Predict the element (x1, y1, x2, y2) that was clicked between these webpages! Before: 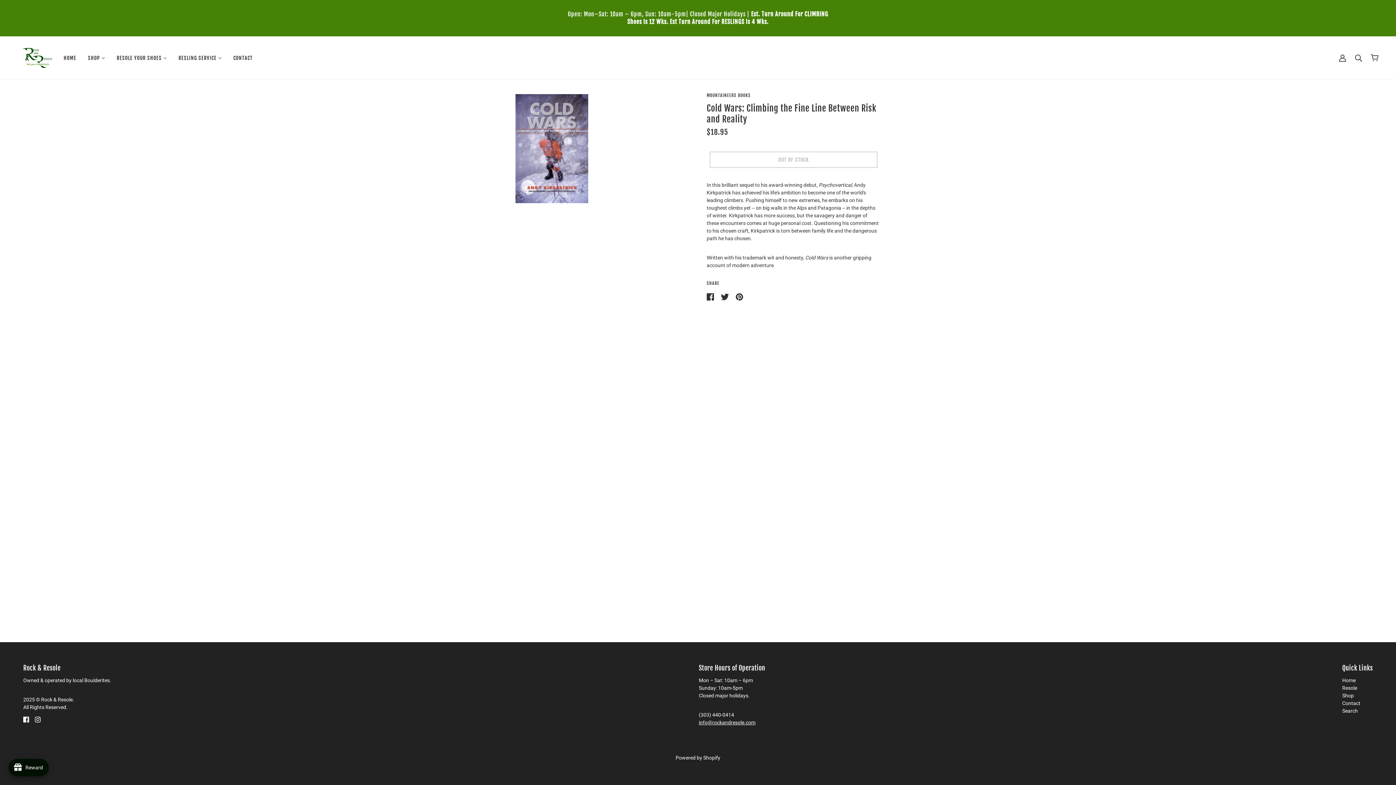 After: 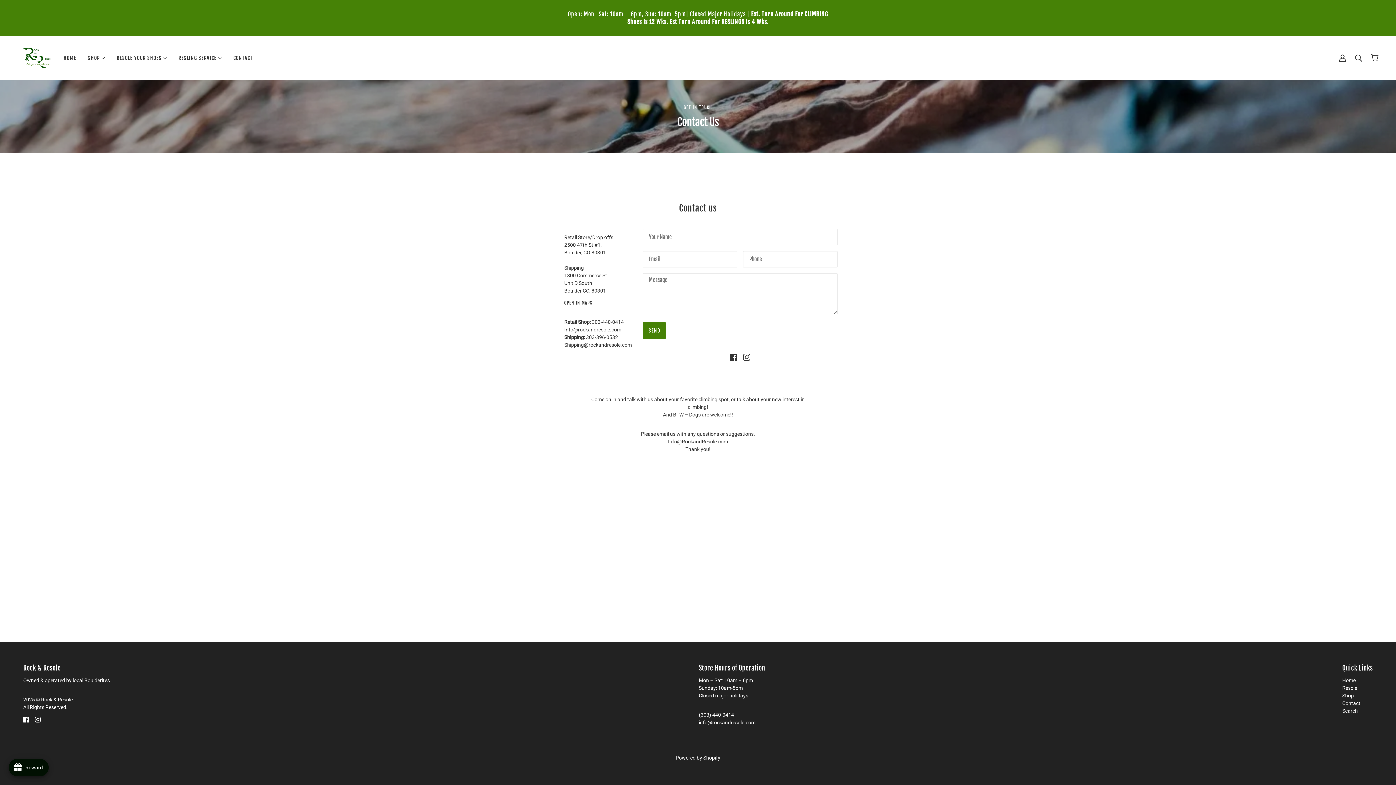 Action: label: Contact bbox: (1342, 700, 1361, 706)